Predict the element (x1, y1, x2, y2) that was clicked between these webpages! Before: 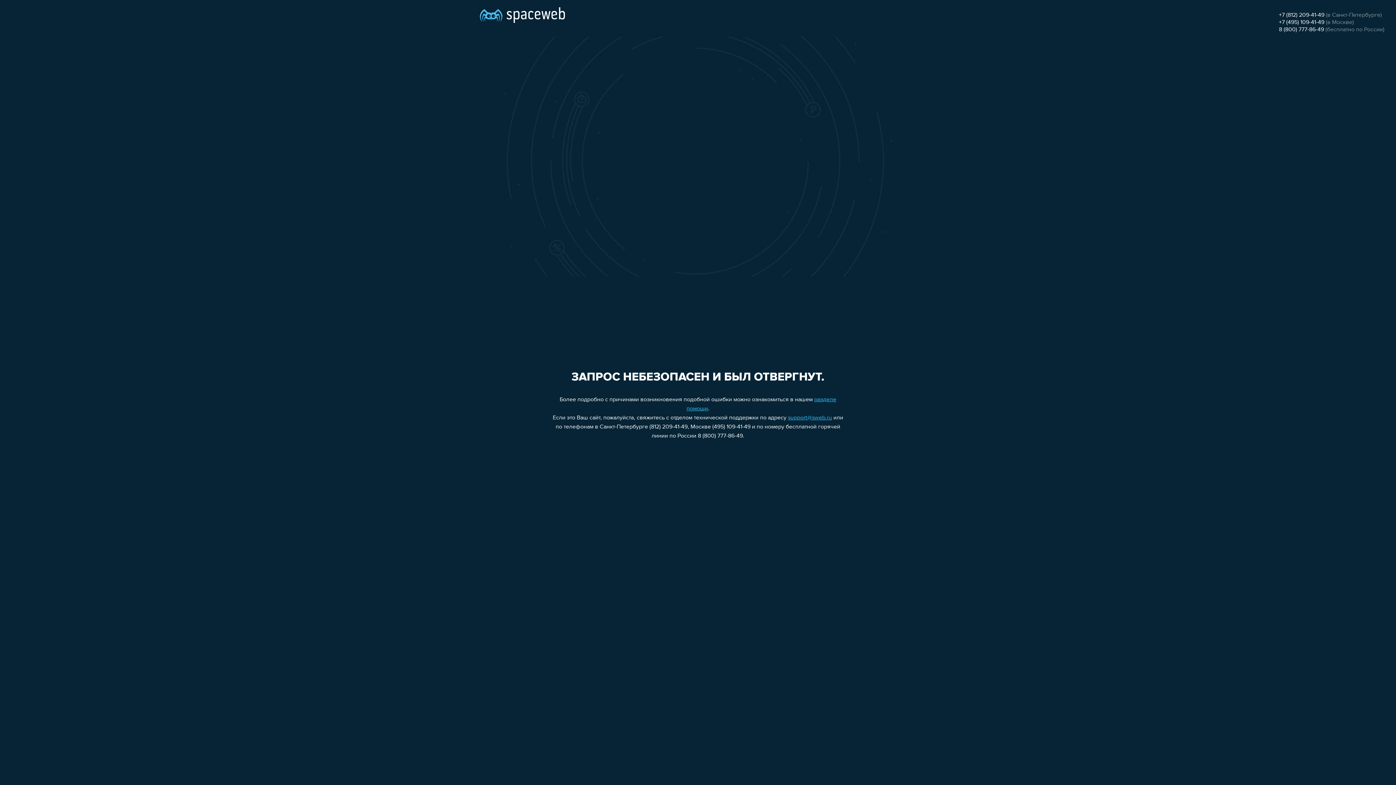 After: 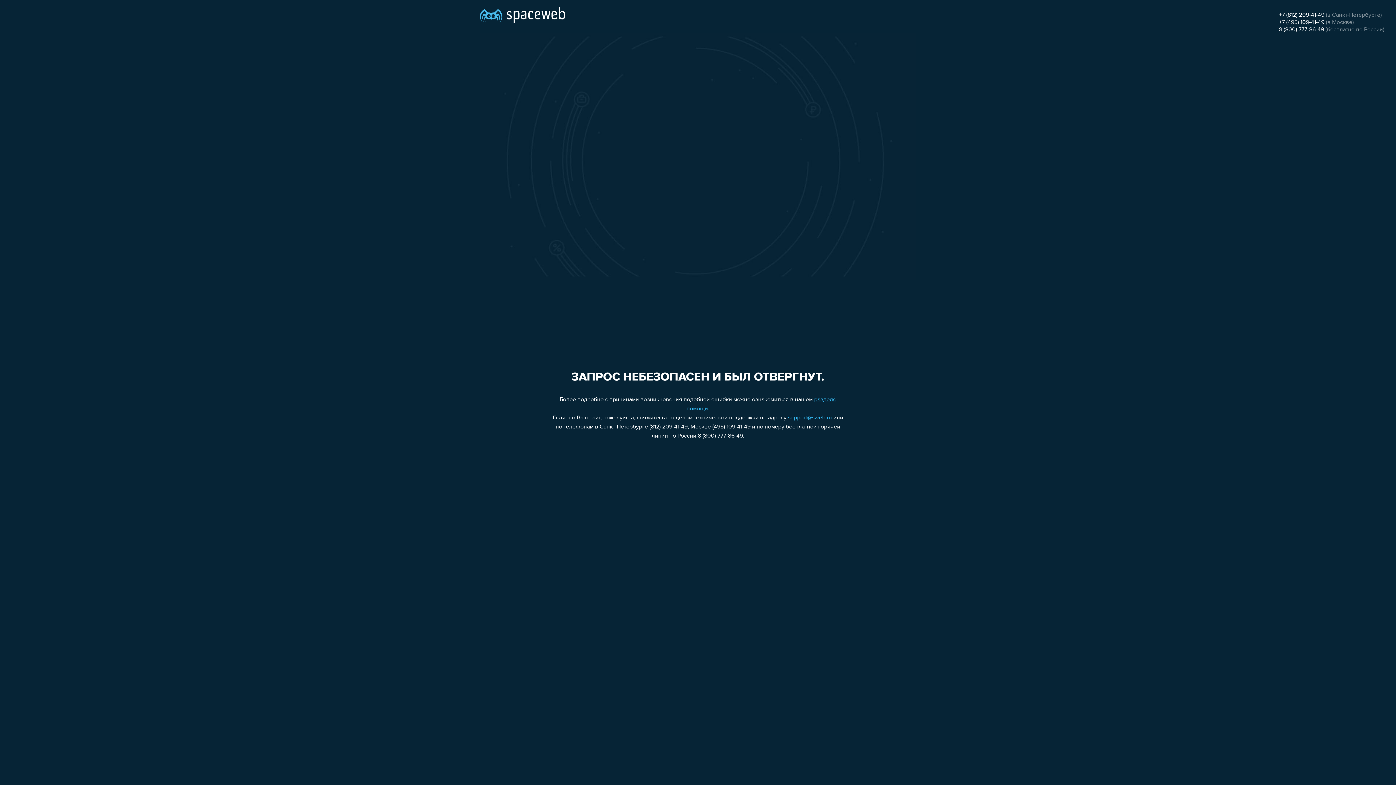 Action: label: +7 (812) 209-41-49 bbox: (1279, 12, 1324, 18)